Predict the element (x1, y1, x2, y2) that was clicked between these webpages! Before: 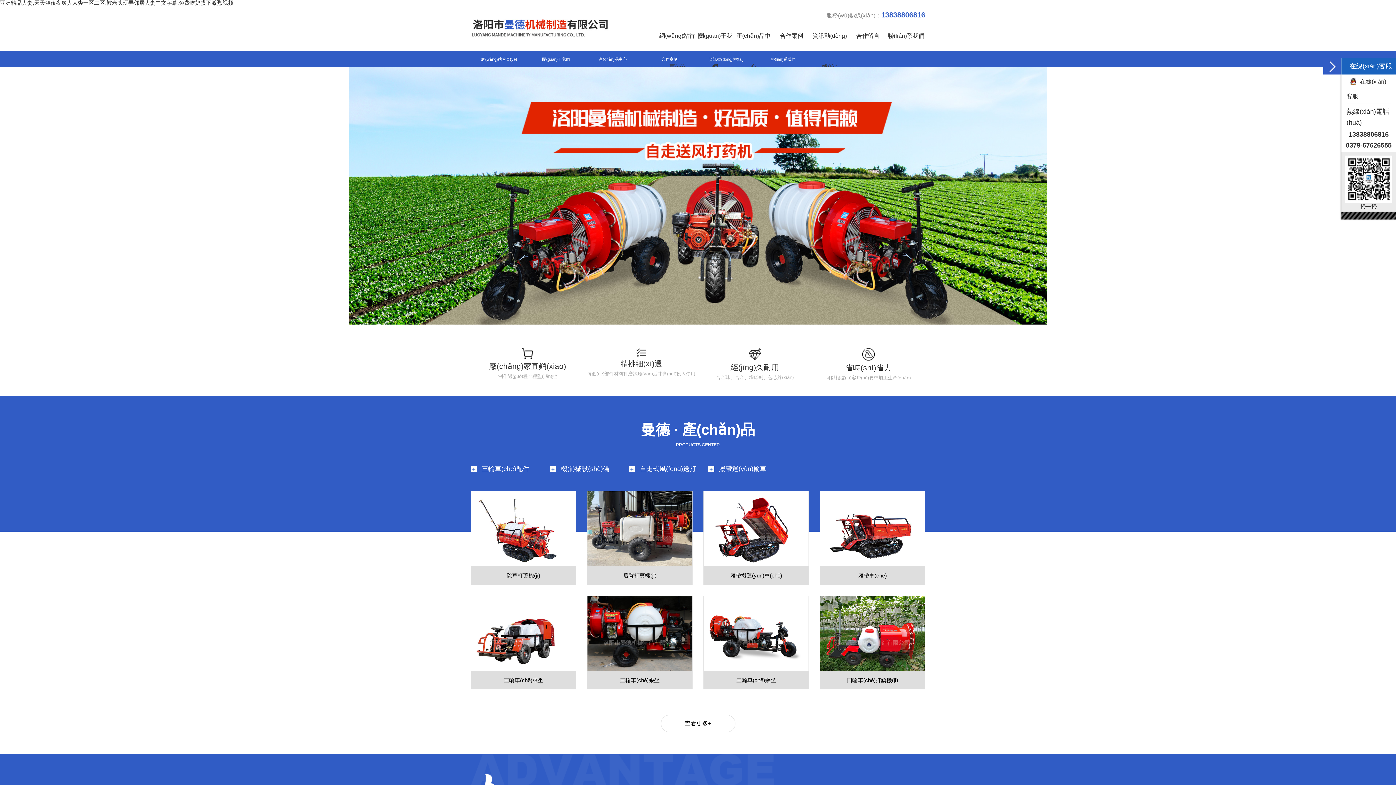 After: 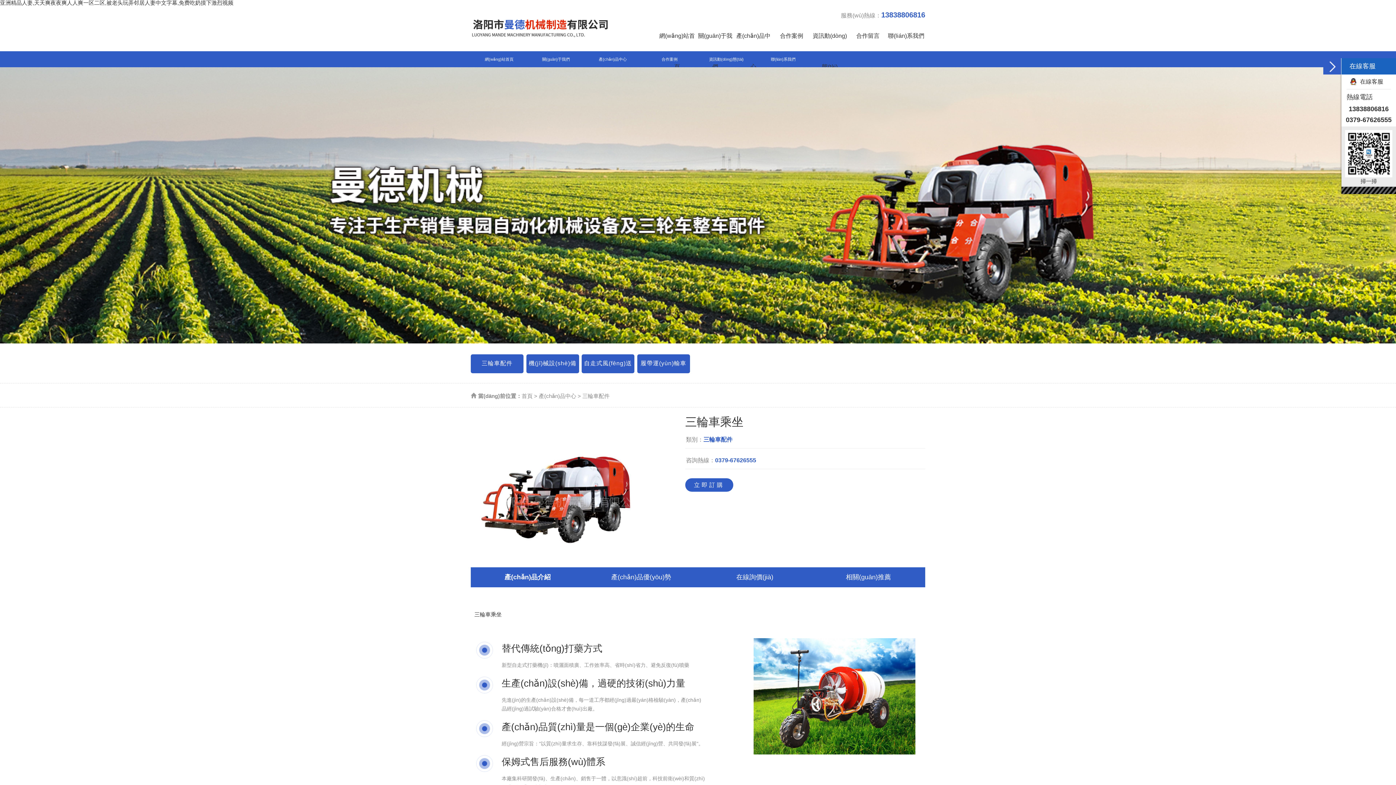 Action: bbox: (470, 596, 576, 689) label: 三輪車(chē)乘坐